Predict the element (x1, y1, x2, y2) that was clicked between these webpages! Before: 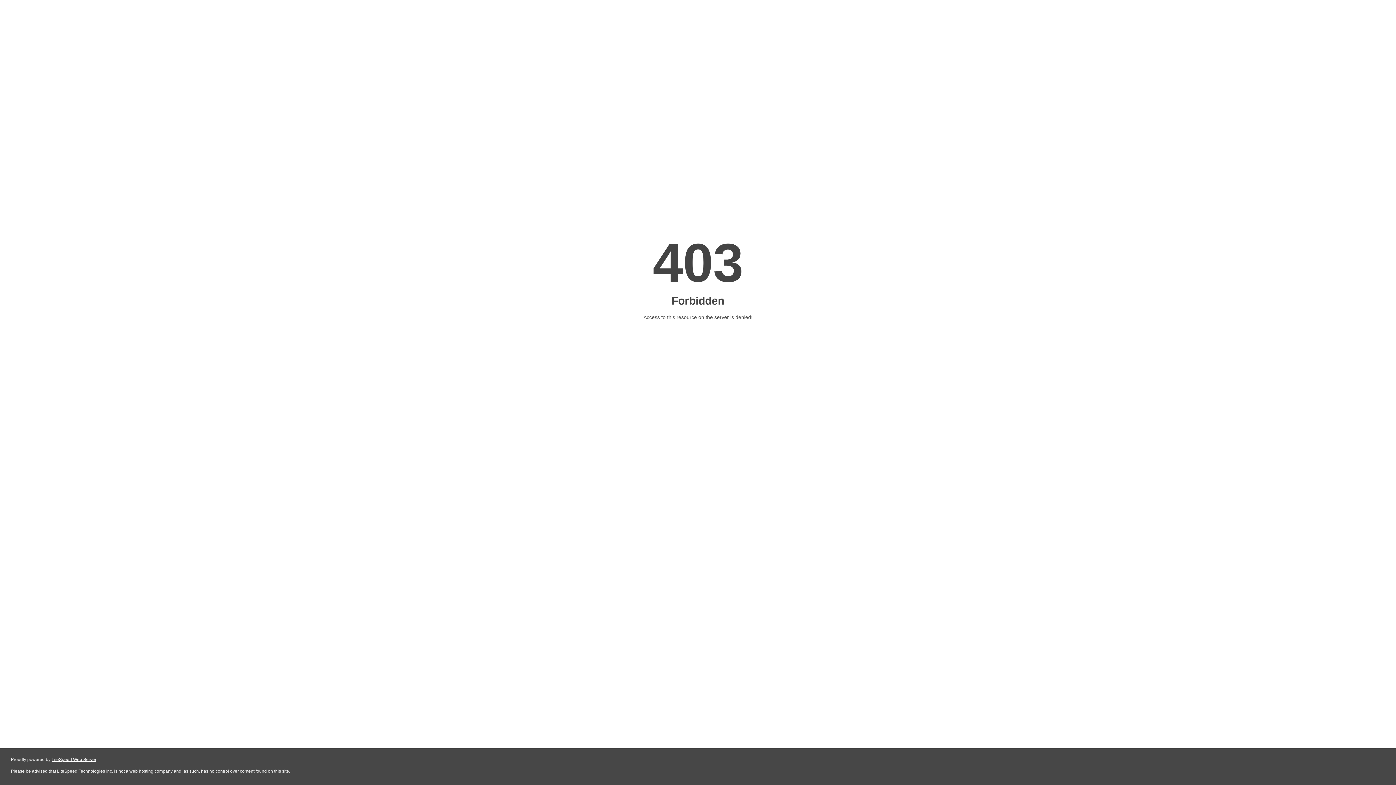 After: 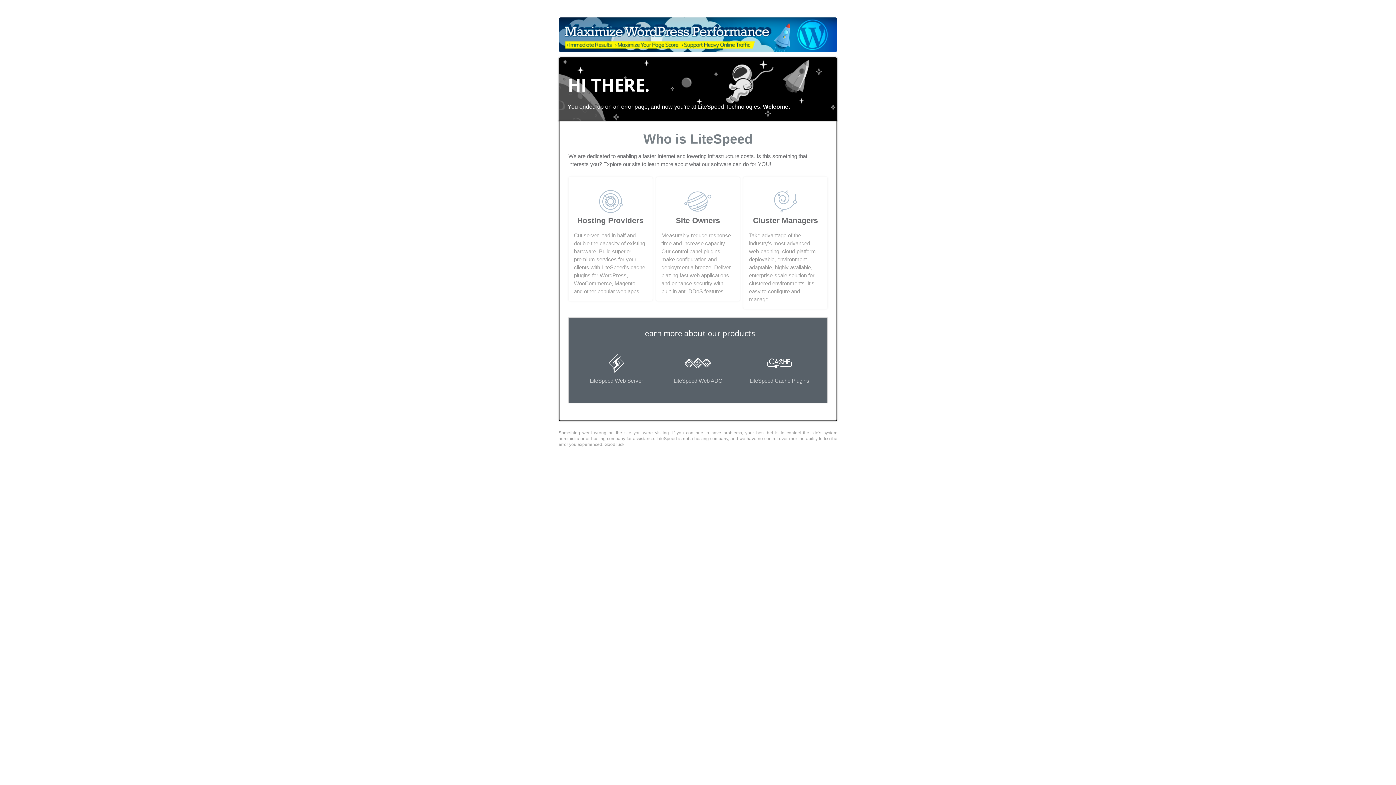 Action: bbox: (51, 757, 96, 762) label: LiteSpeed Web Server